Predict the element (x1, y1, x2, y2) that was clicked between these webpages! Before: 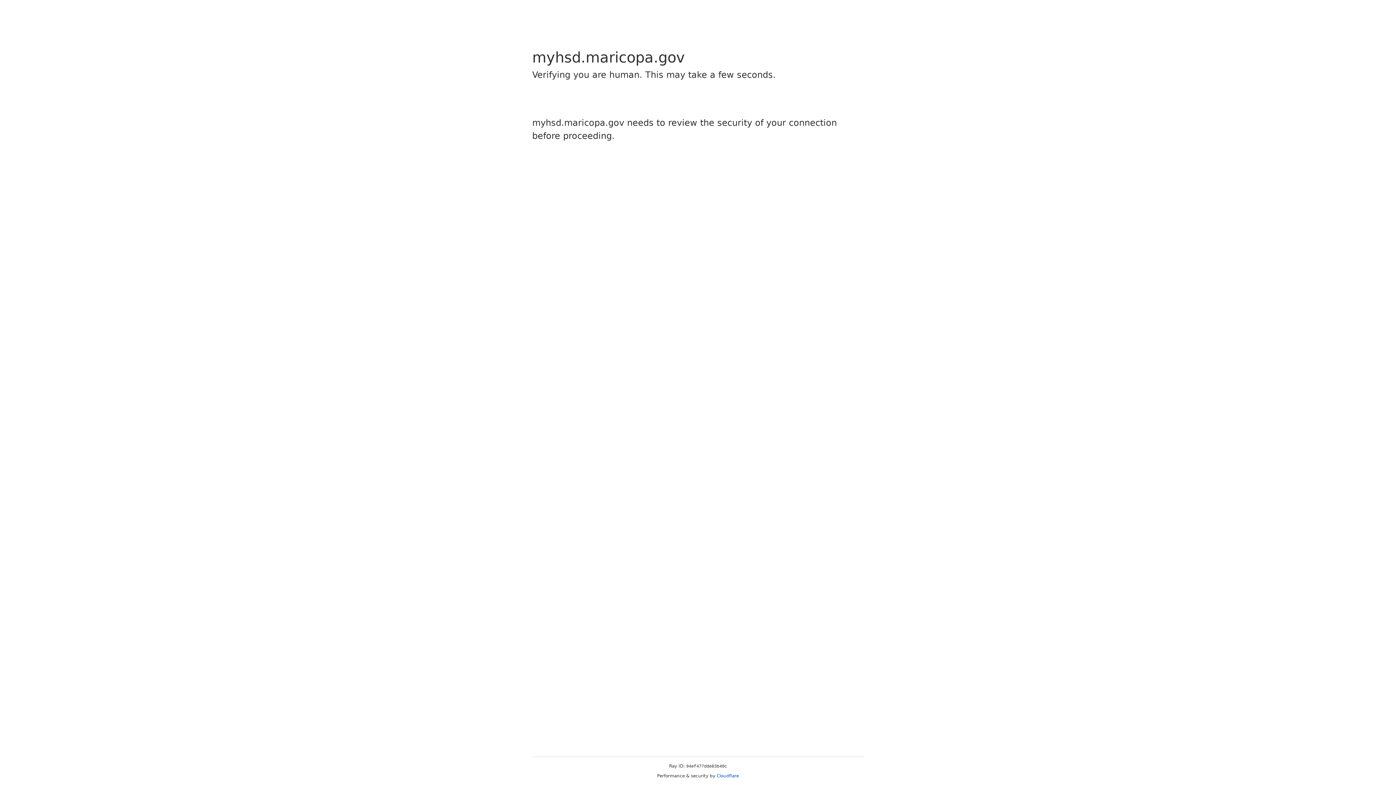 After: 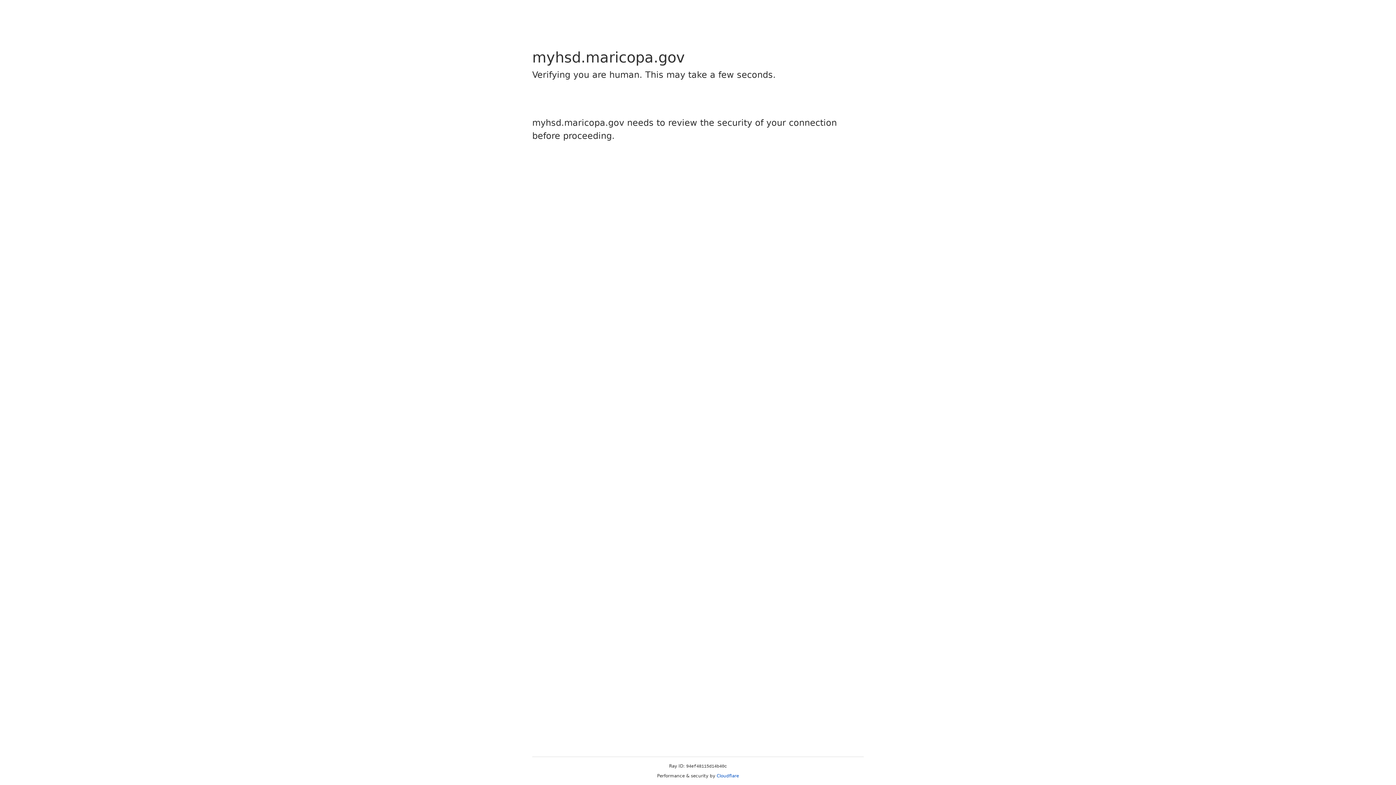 Action: label: Cloudflare bbox: (716, 773, 739, 778)